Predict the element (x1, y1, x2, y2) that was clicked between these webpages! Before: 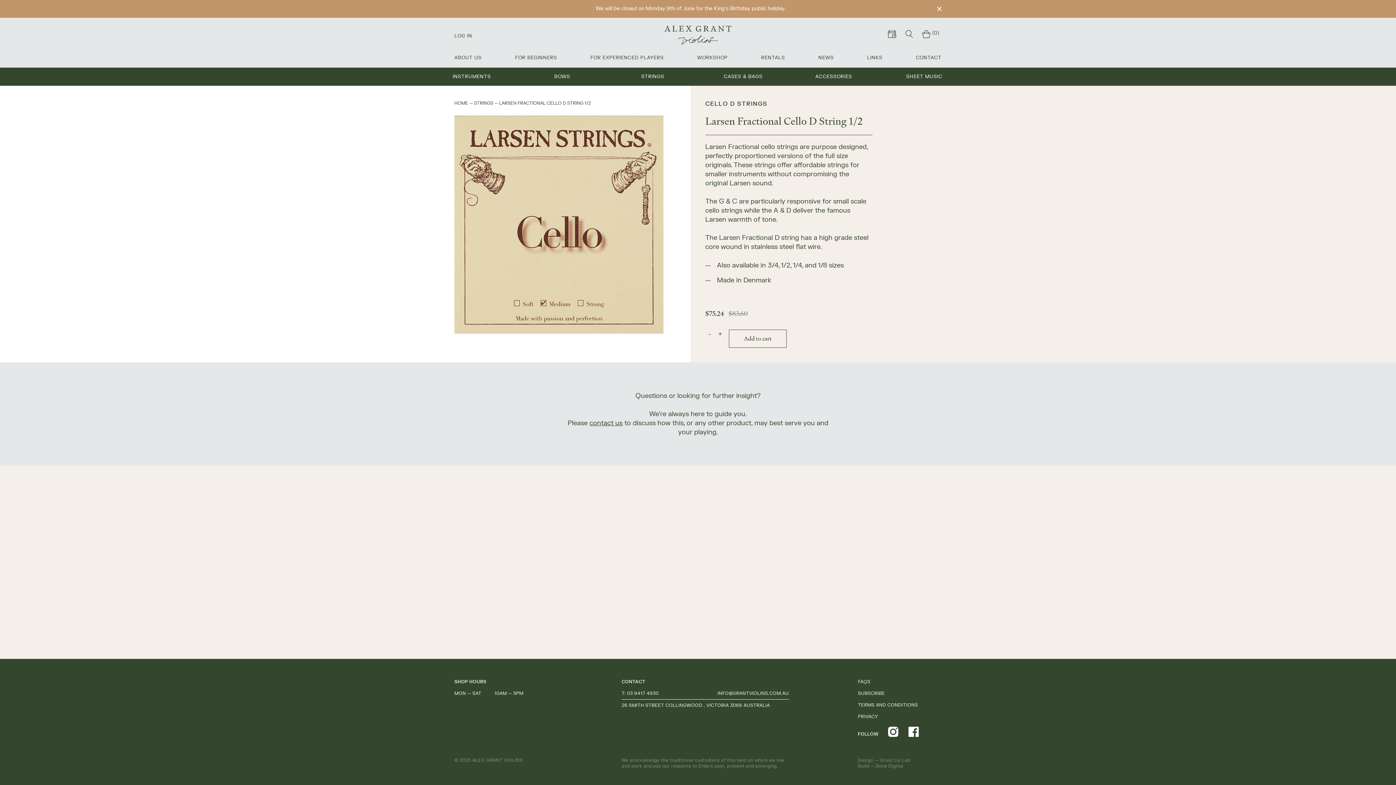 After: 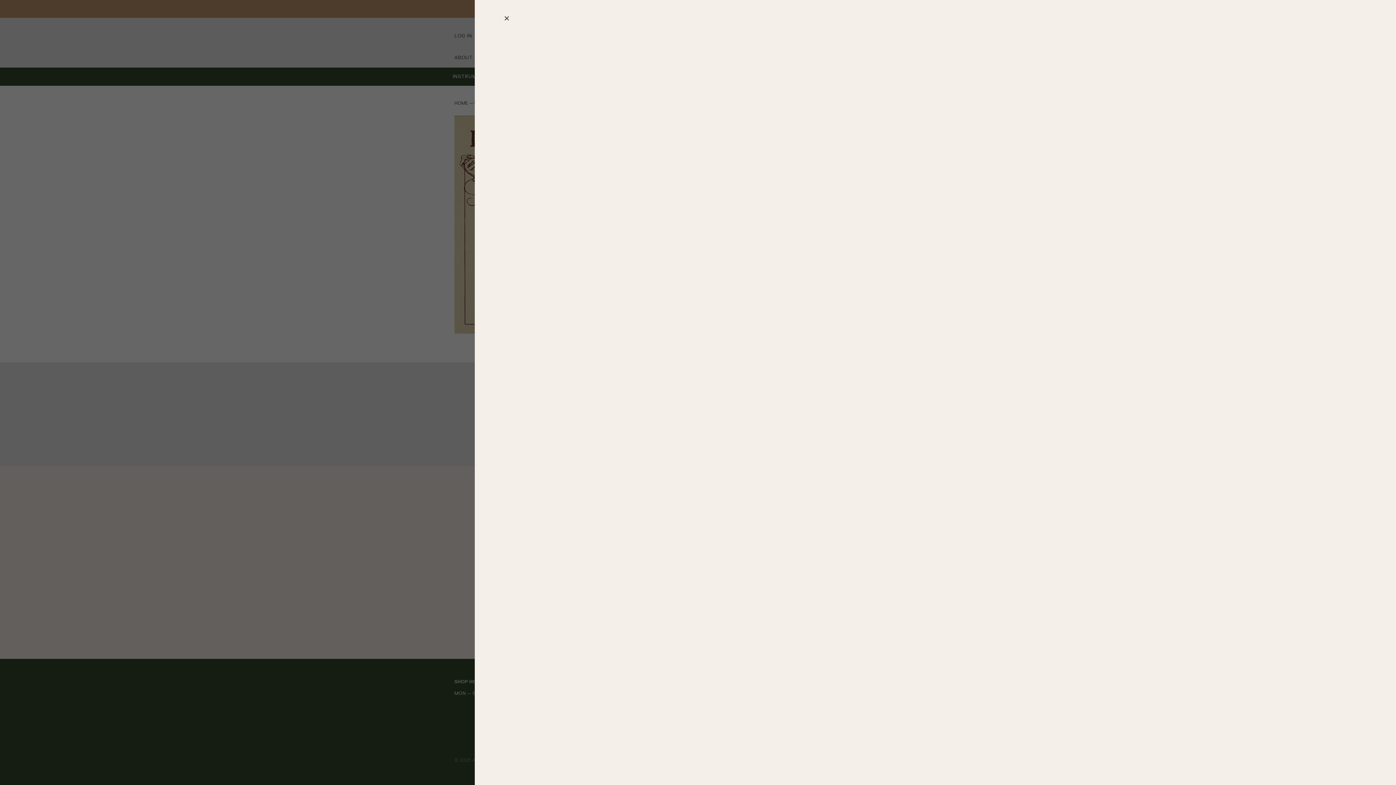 Action: label: Book a consultation with Alex Grant Violins bbox: (888, 29, 896, 40)